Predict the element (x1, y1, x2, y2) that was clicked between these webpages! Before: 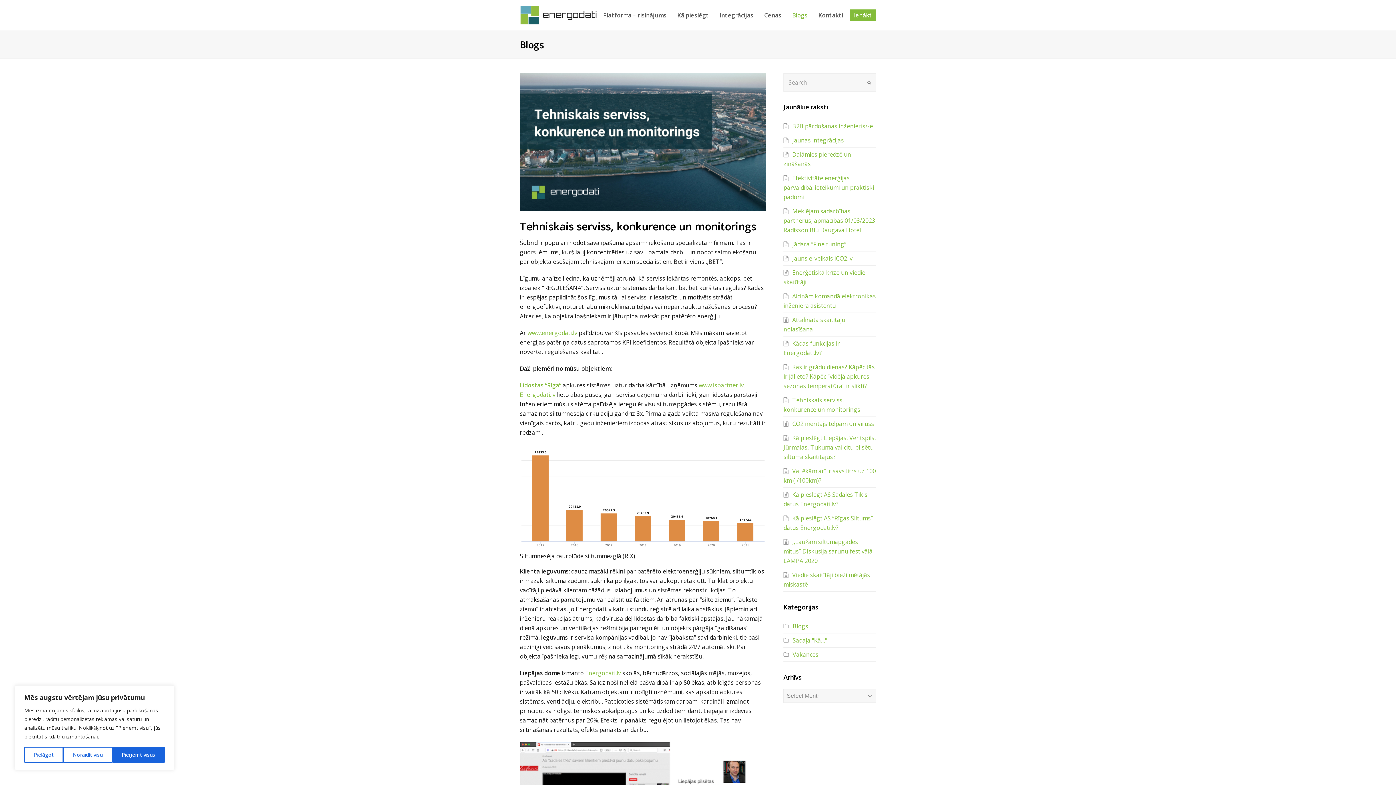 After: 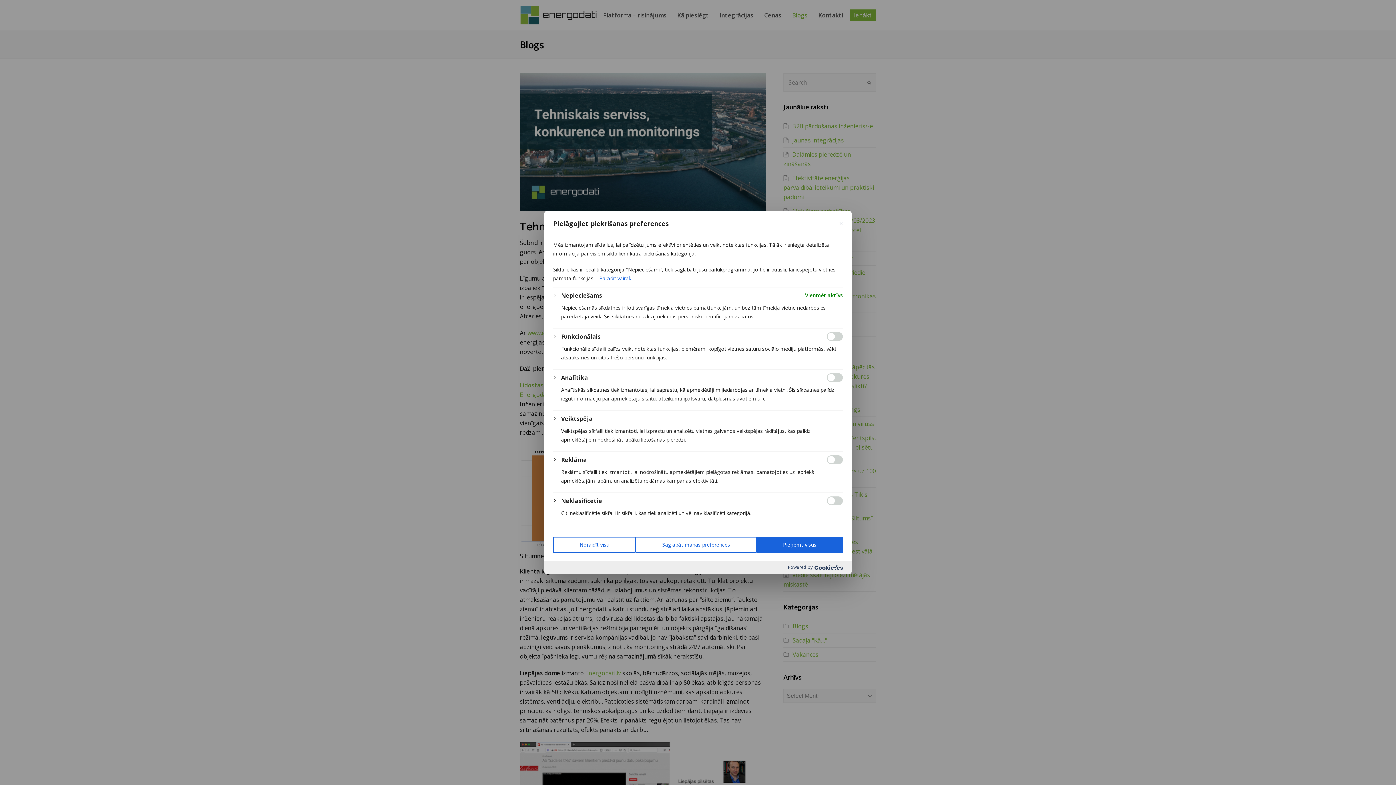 Action: label: Pielāgot bbox: (24, 747, 63, 763)